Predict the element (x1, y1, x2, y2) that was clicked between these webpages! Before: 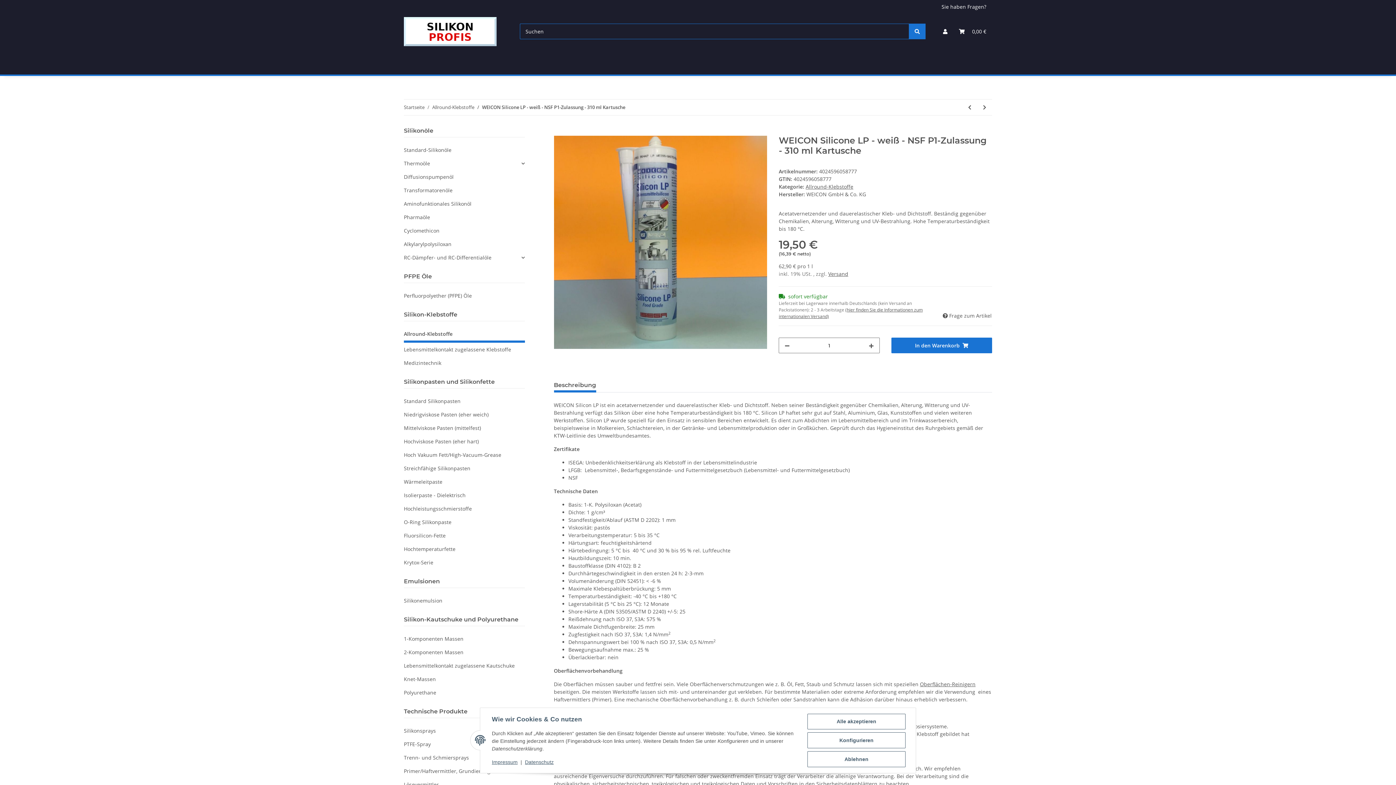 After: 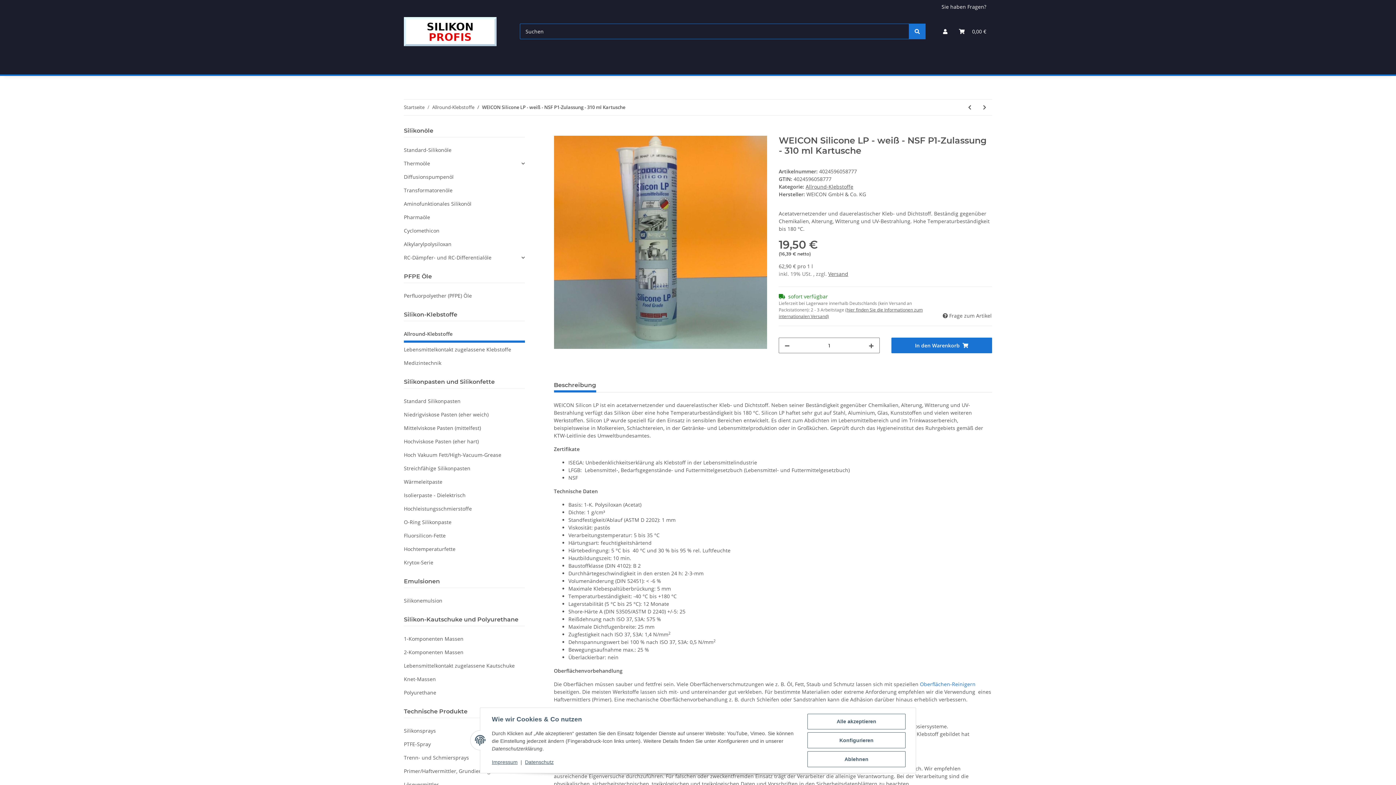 Action: bbox: (920, 681, 975, 688) label: Oberflächen-Reinigern